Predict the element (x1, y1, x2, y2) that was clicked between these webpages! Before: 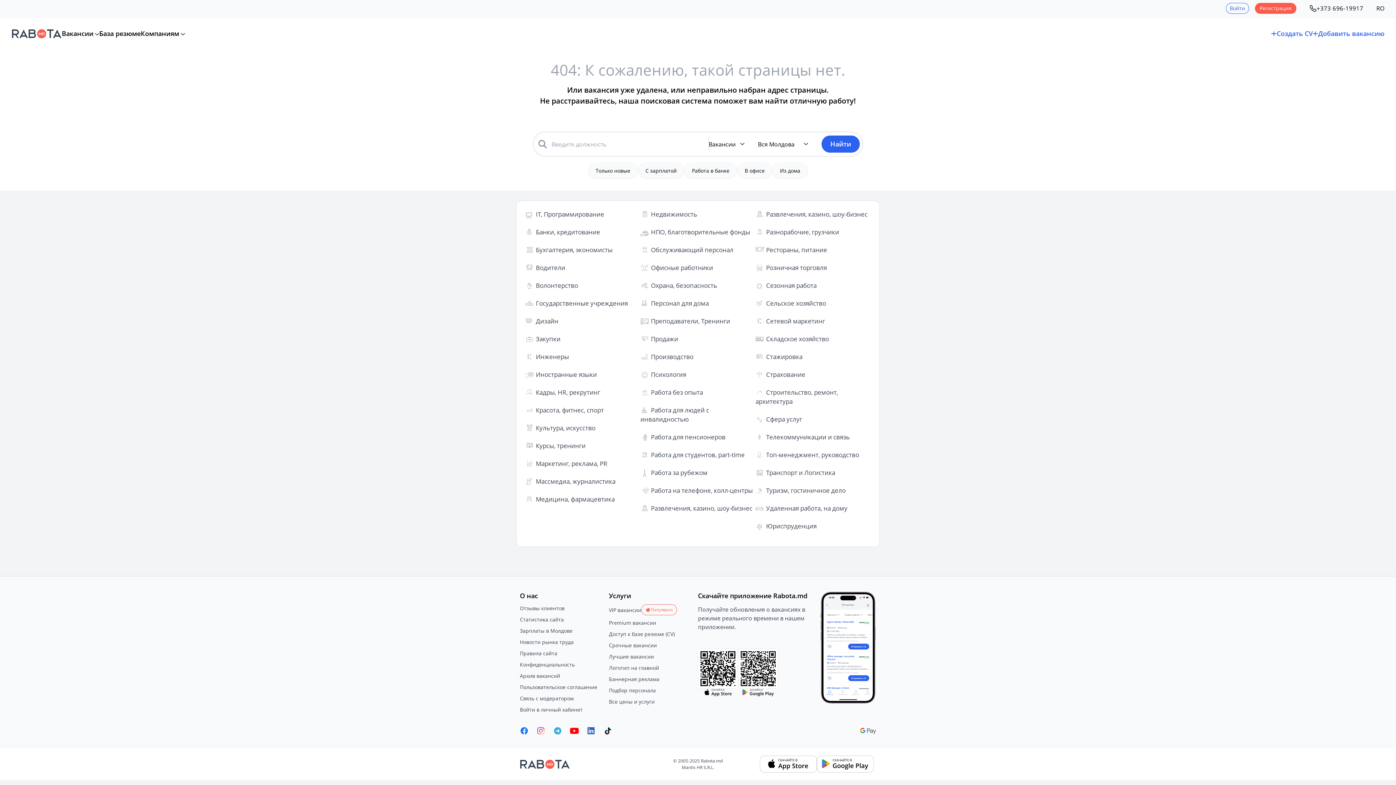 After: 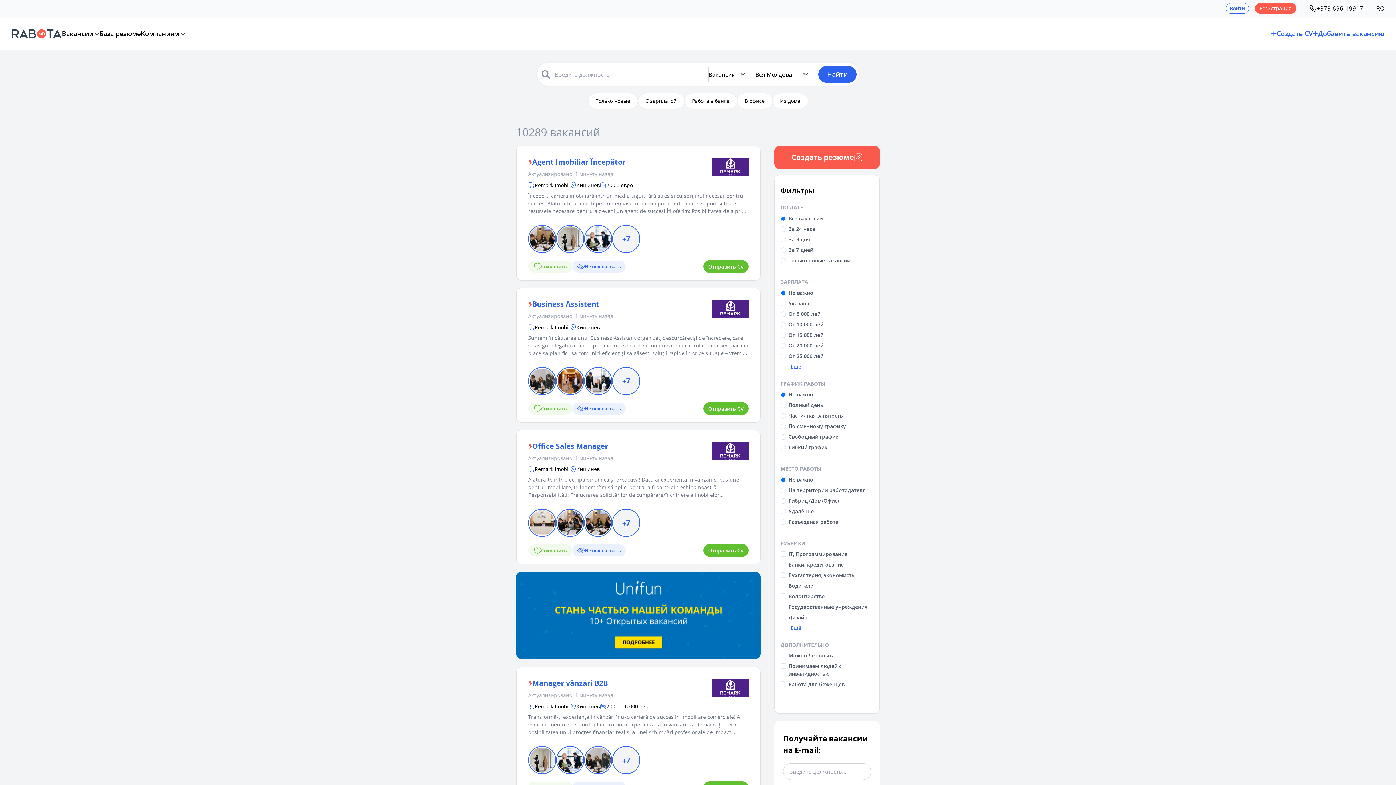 Action: bbox: (821, 135, 859, 152) label: Найти